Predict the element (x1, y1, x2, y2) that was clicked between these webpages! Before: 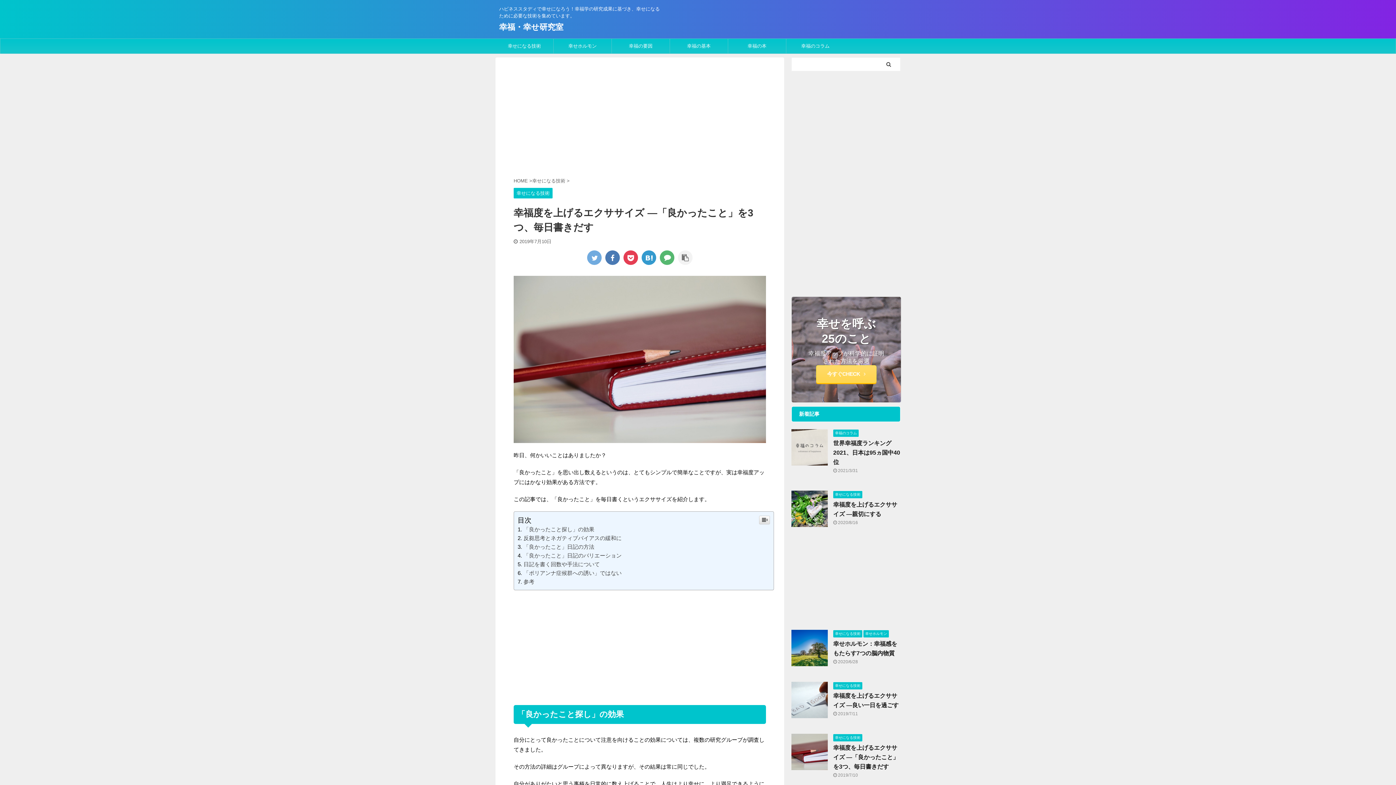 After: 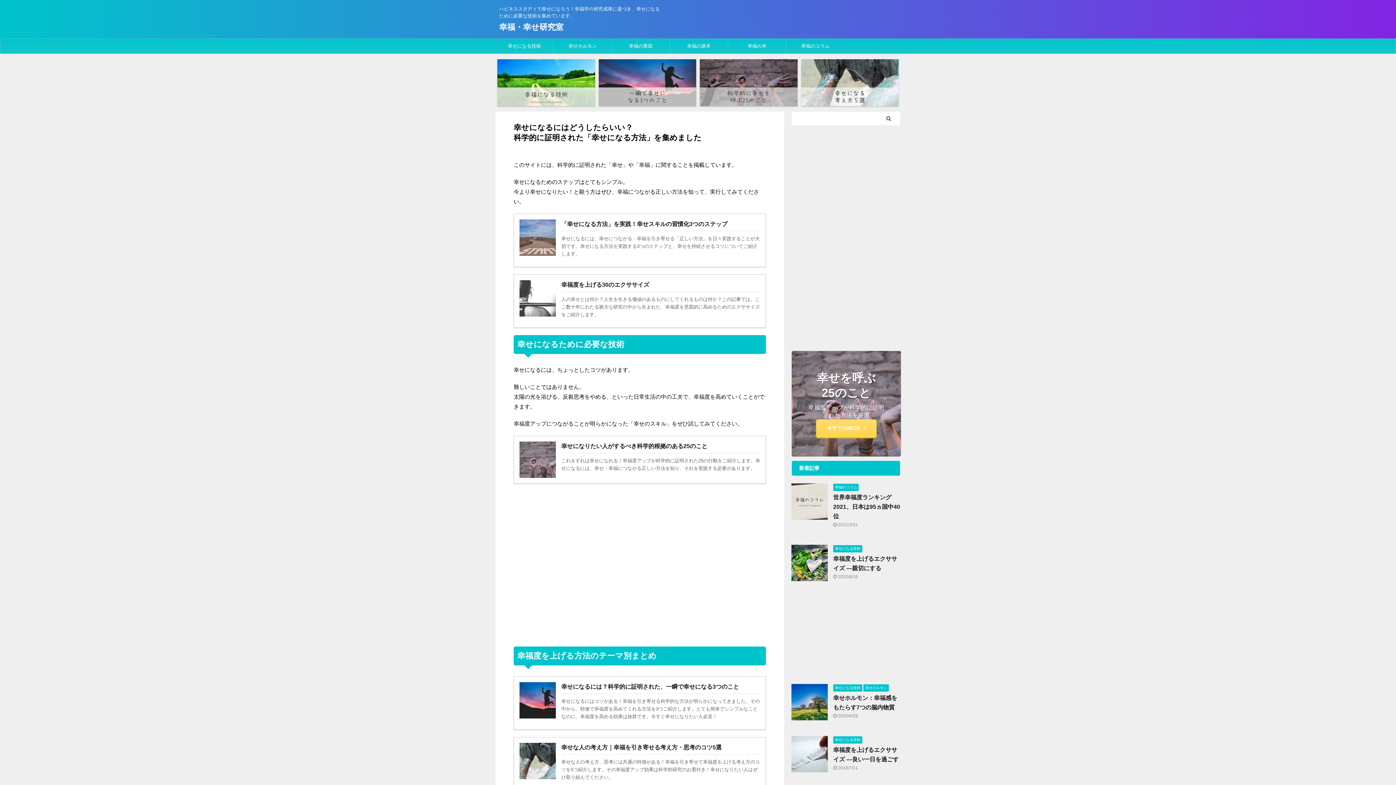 Action: label: 幸福・幸せ研究室 bbox: (499, 22, 563, 31)